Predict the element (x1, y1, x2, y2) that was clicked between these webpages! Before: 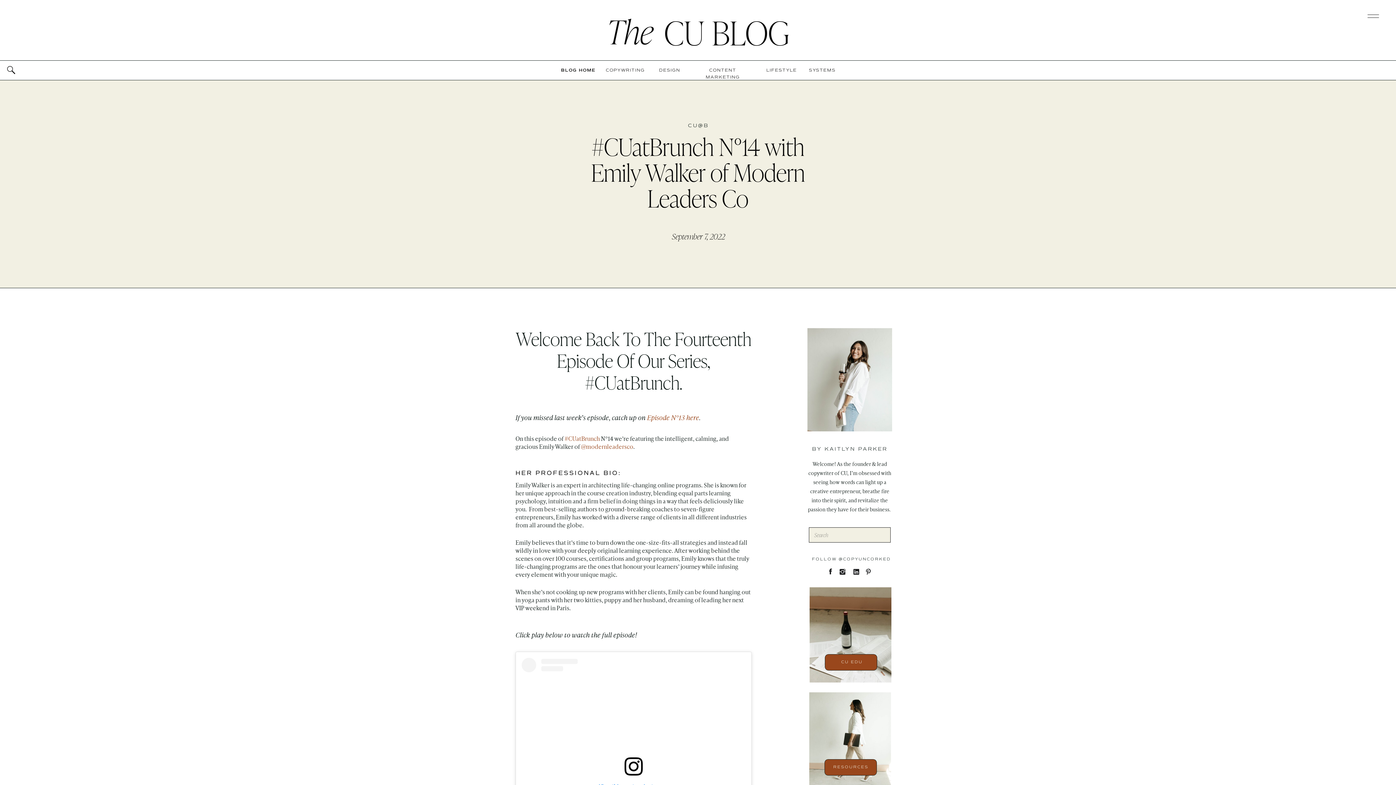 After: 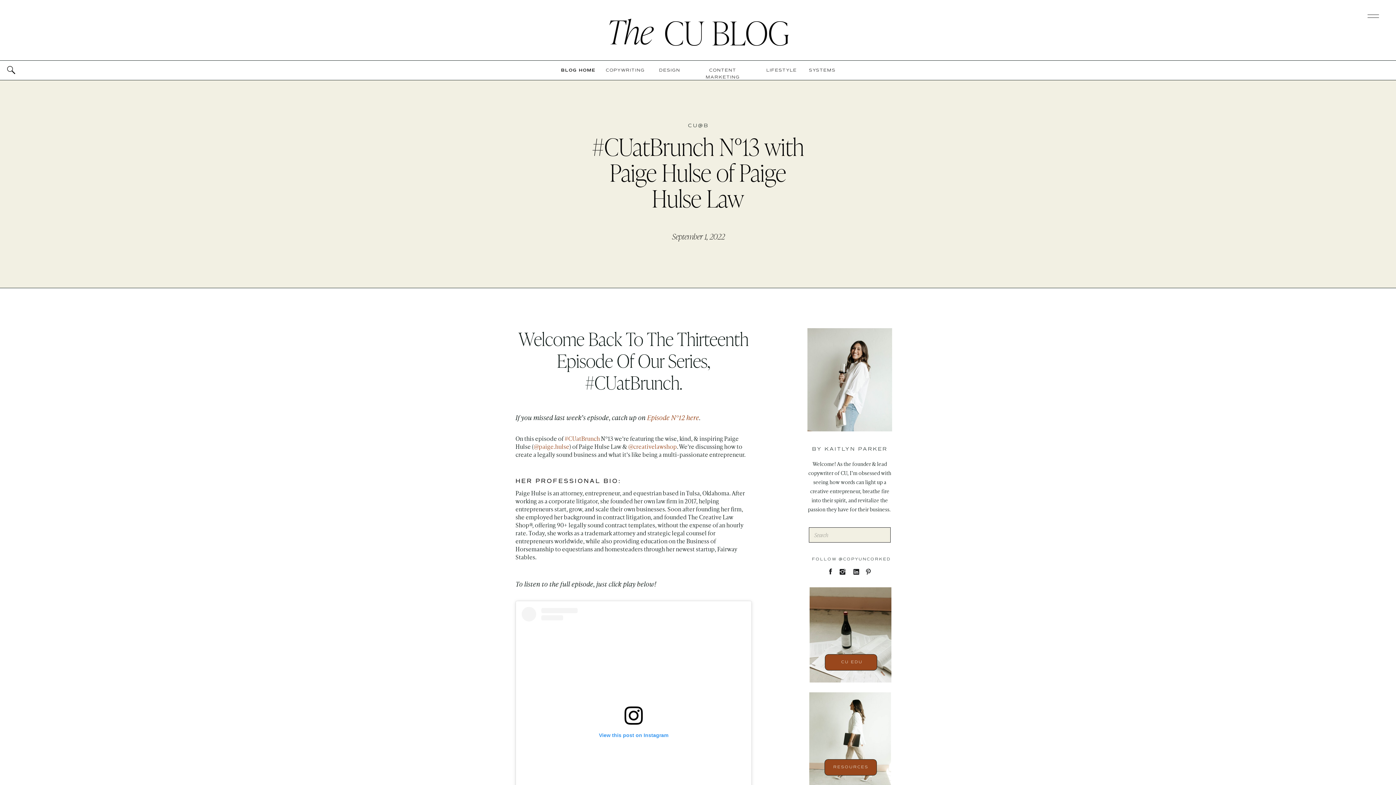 Action: bbox: (647, 413, 699, 422) label: Episode N°13 here